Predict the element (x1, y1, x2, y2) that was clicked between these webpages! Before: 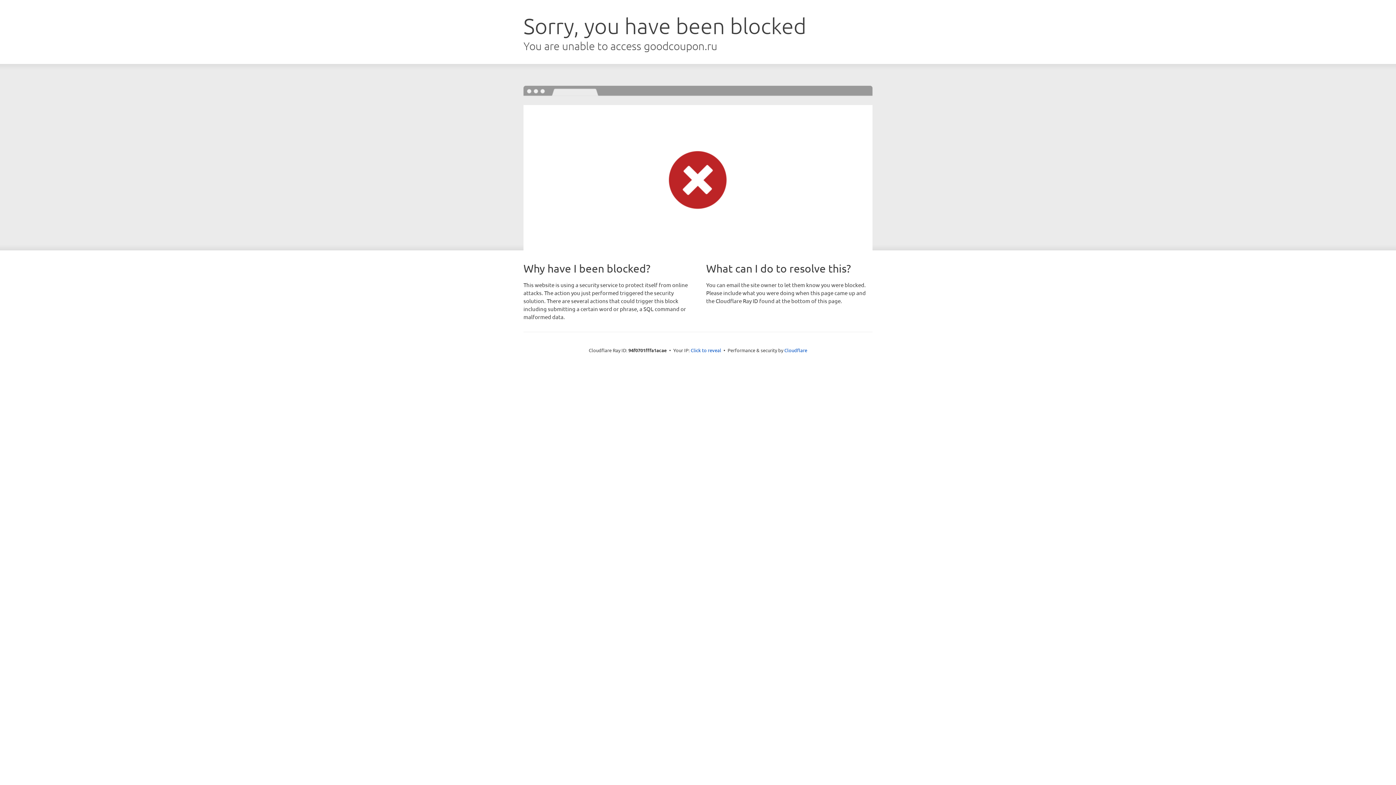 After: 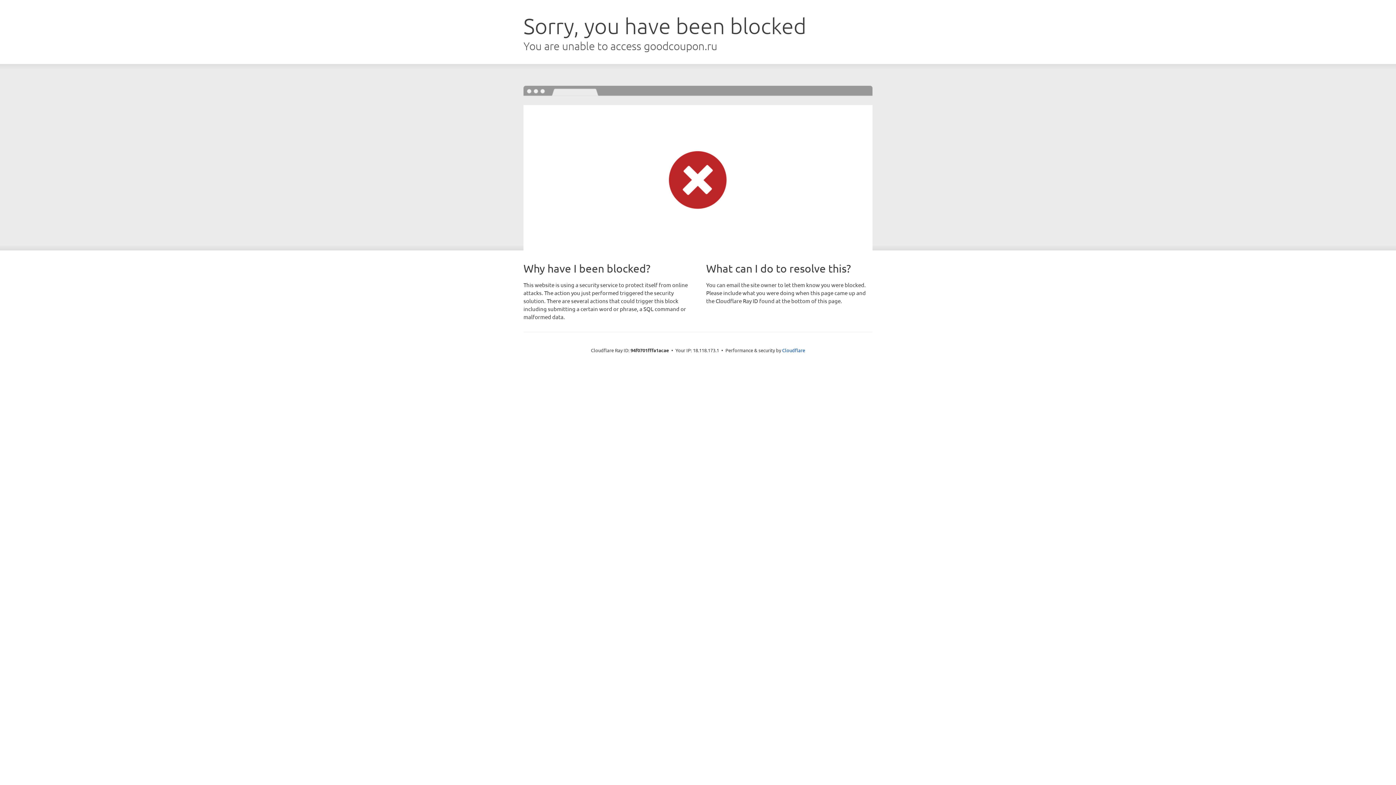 Action: label: Click to reveal bbox: (690, 346, 721, 353)